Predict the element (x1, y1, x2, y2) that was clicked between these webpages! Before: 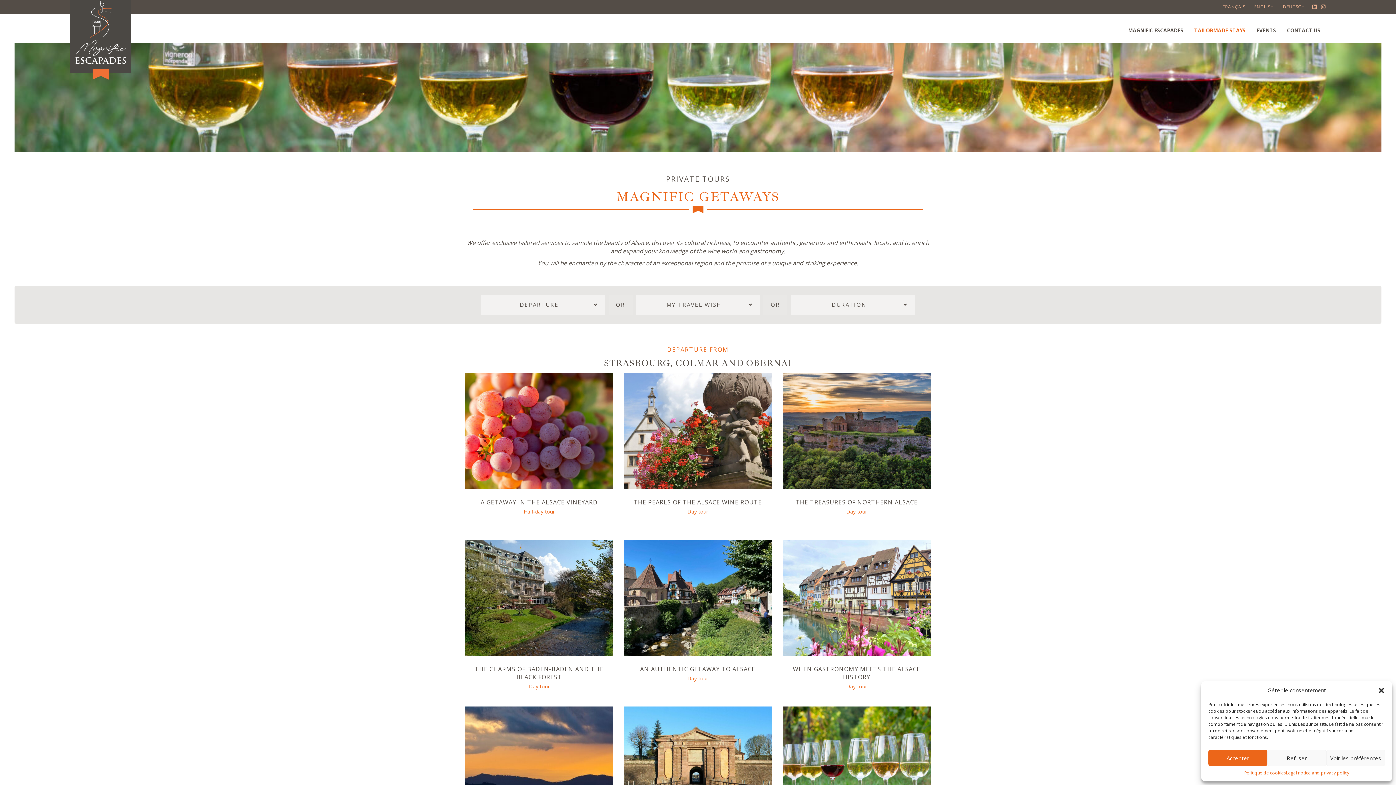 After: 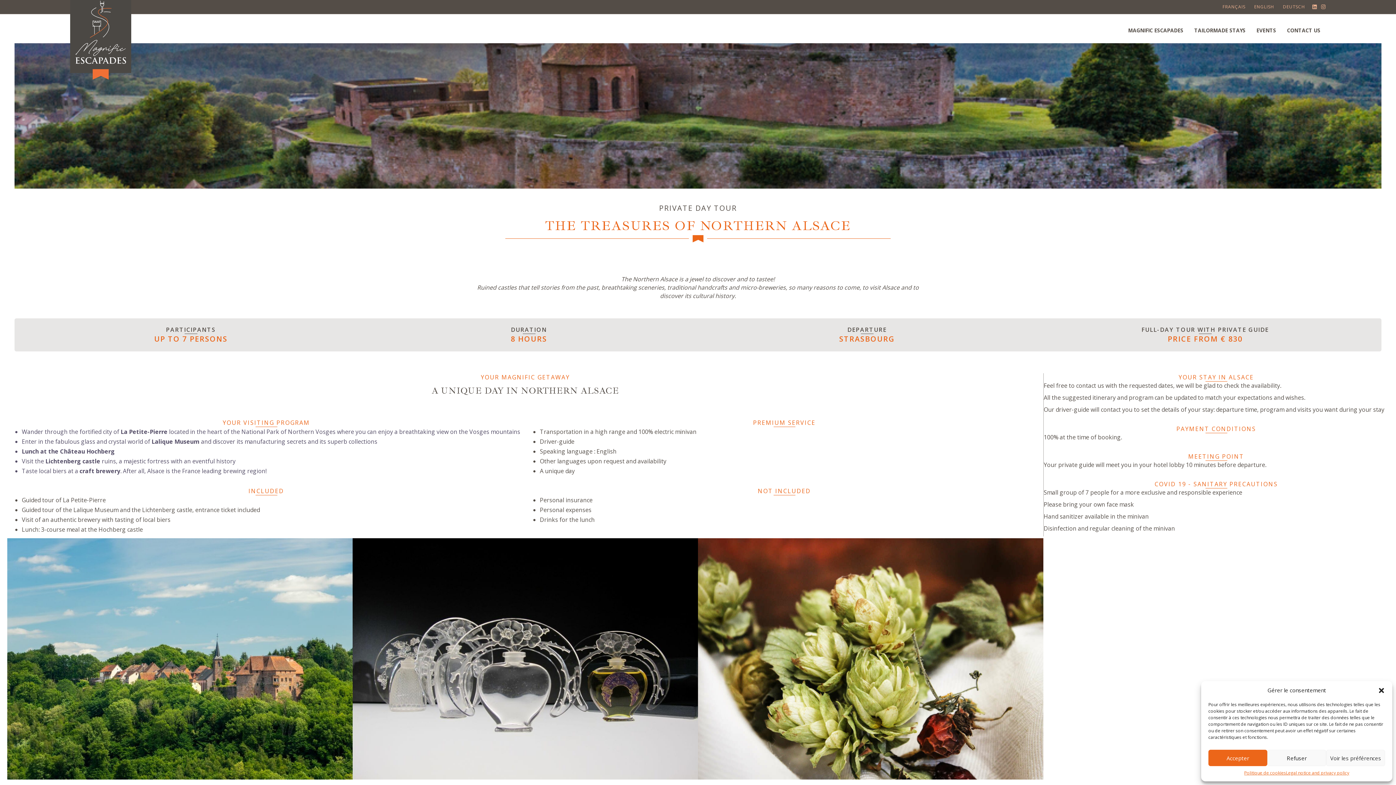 Action: bbox: (782, 426, 930, 434)